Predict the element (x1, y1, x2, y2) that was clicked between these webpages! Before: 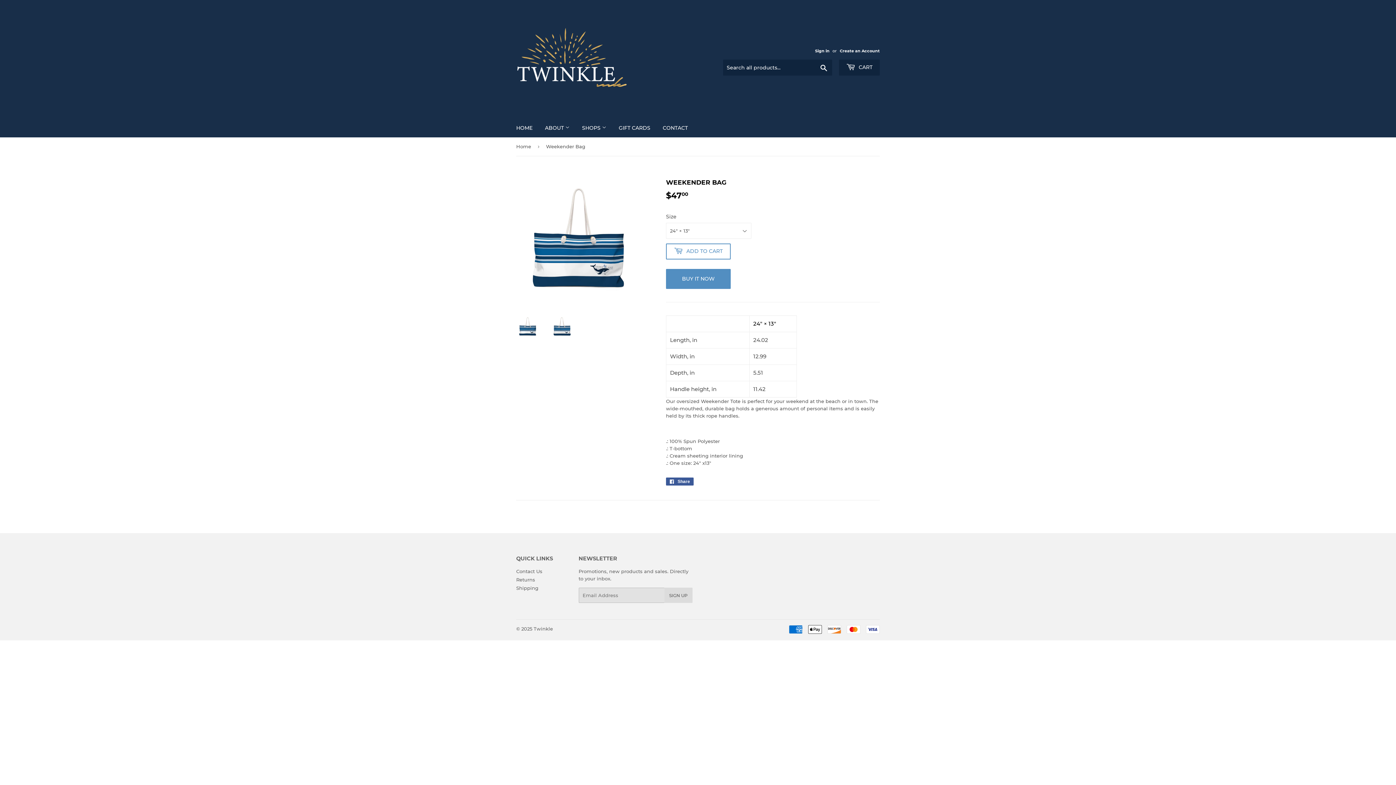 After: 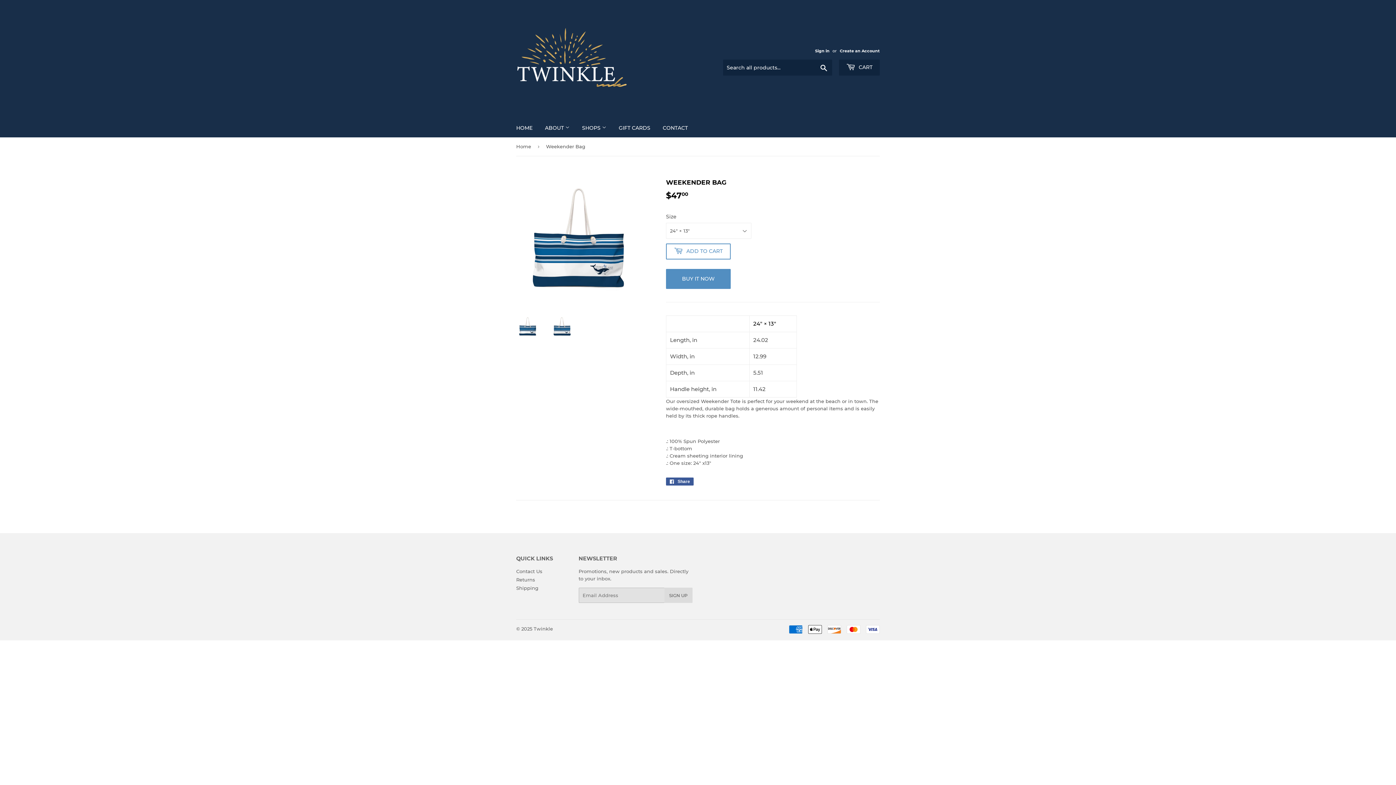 Action: bbox: (516, 315, 539, 338)